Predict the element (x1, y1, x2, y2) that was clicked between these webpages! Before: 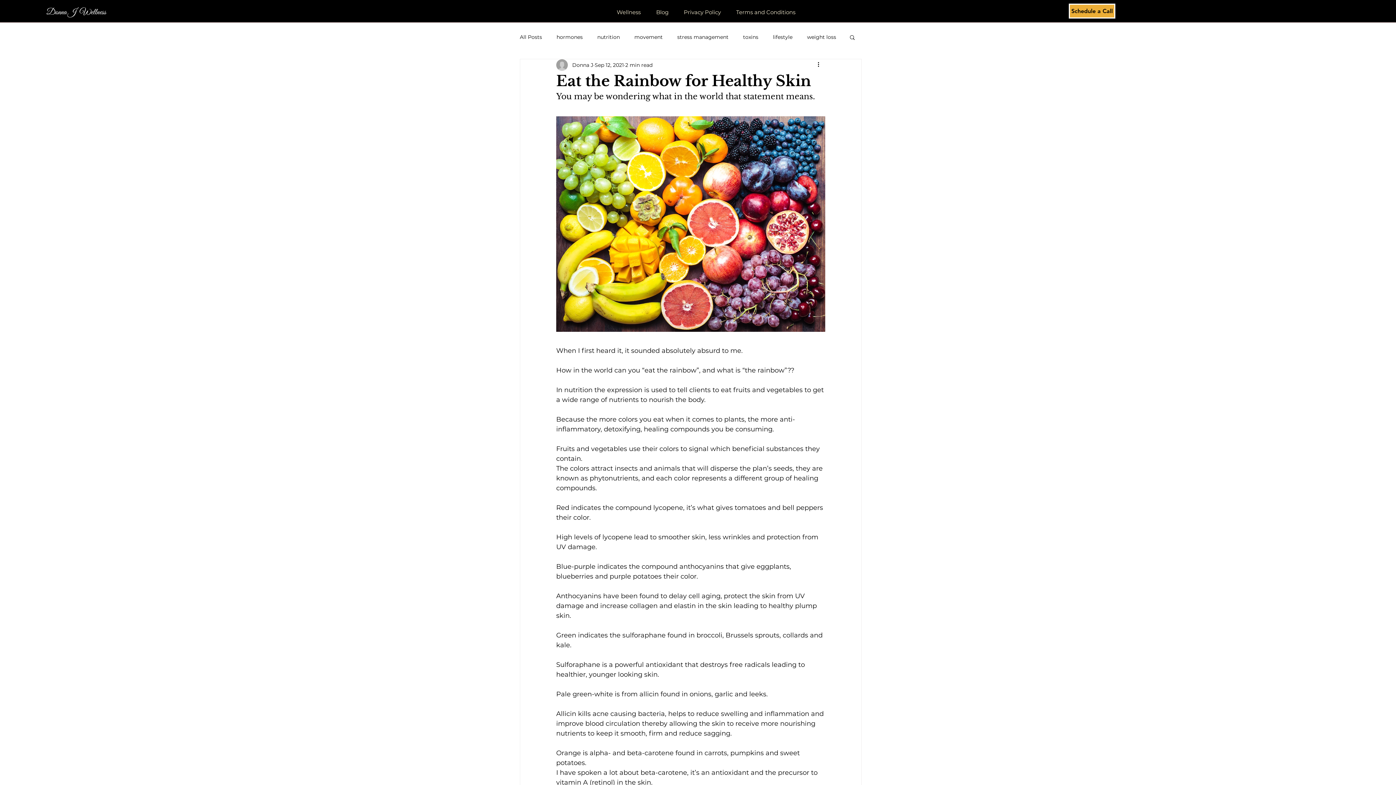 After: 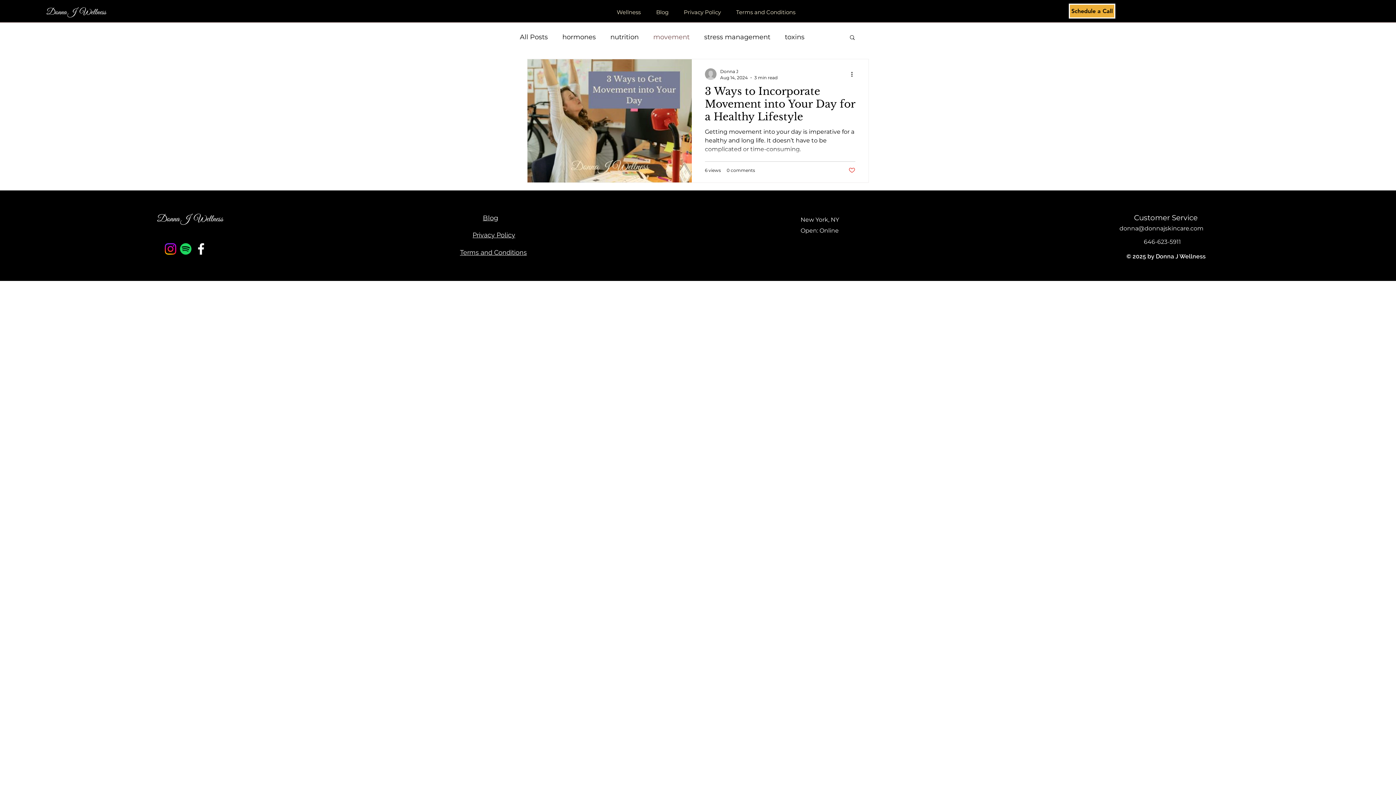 Action: bbox: (634, 33, 662, 40) label: movement